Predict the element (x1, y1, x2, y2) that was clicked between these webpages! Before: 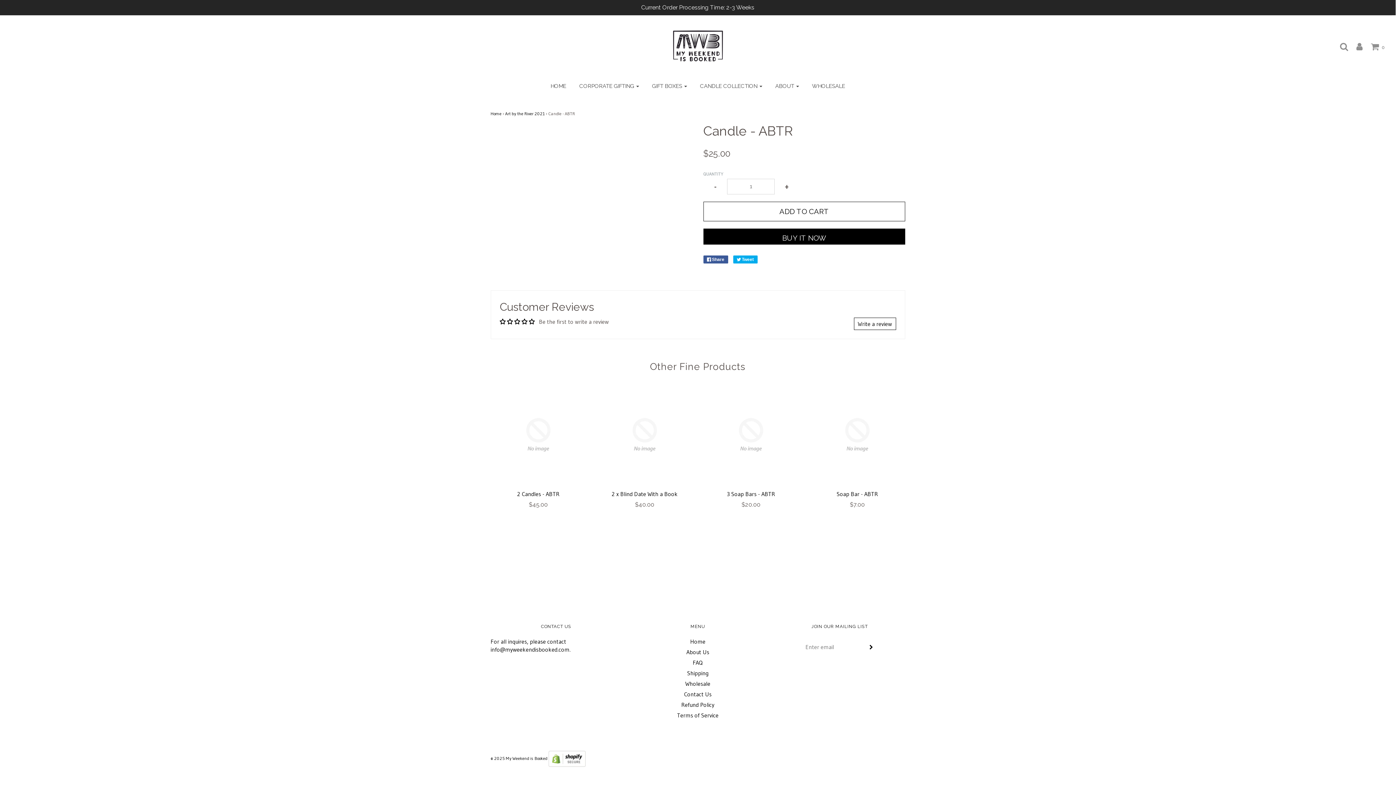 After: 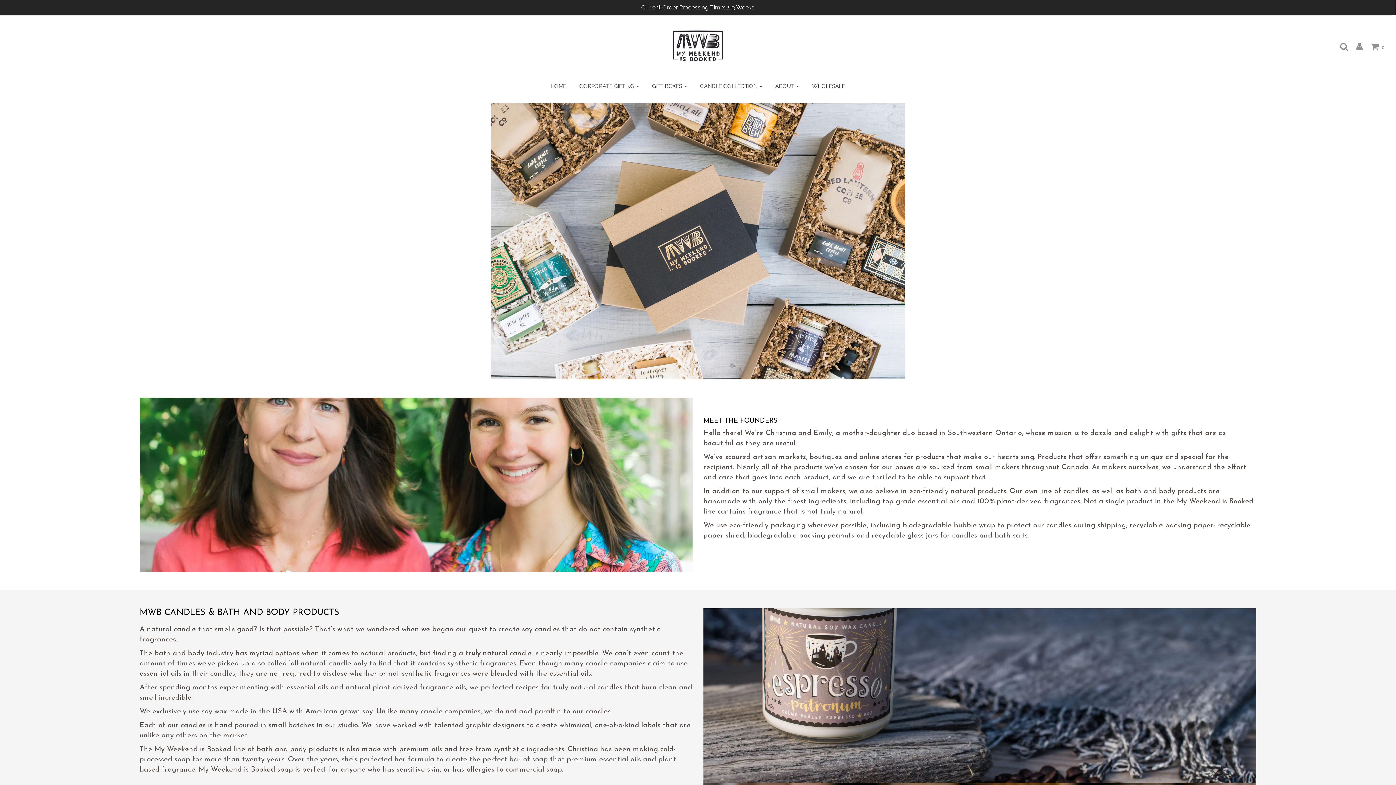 Action: label: About Us bbox: (686, 648, 709, 658)